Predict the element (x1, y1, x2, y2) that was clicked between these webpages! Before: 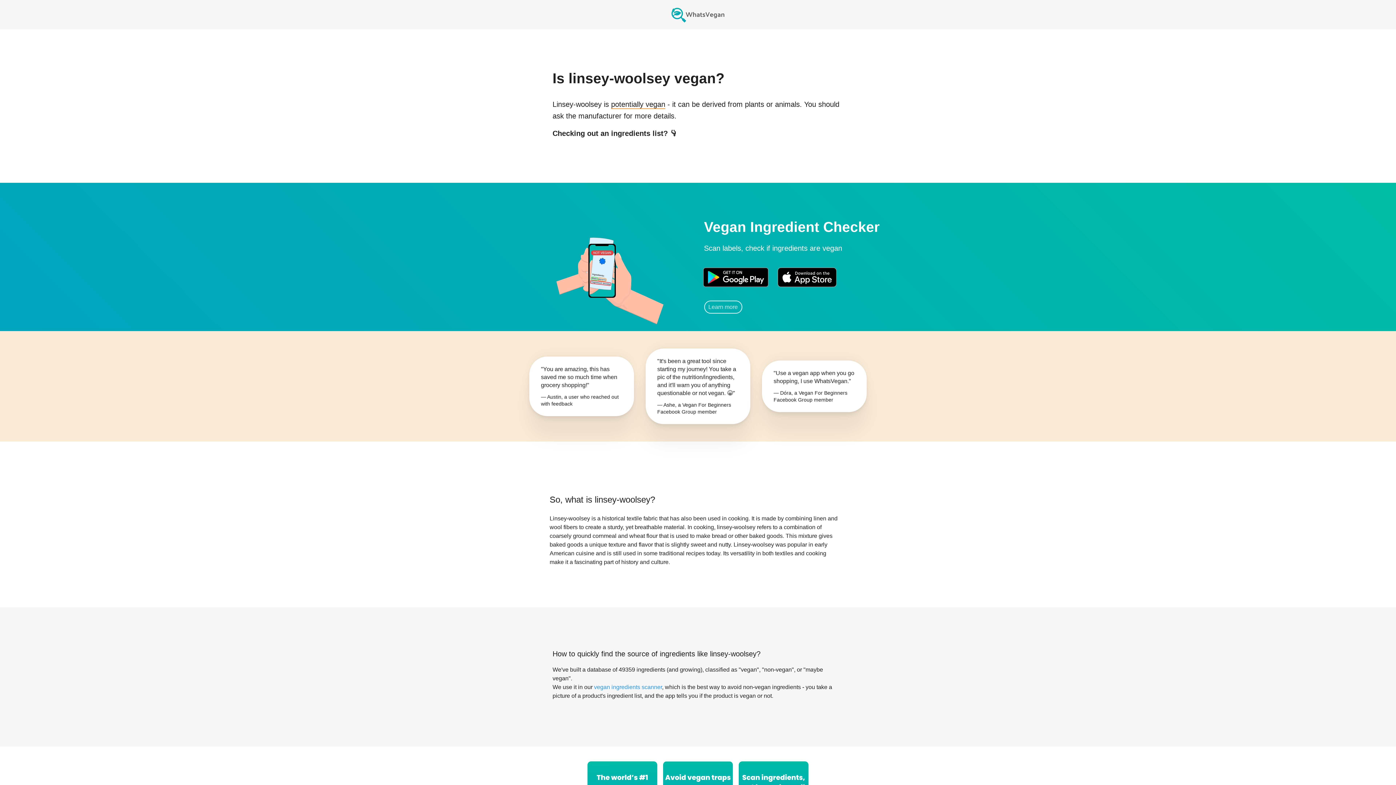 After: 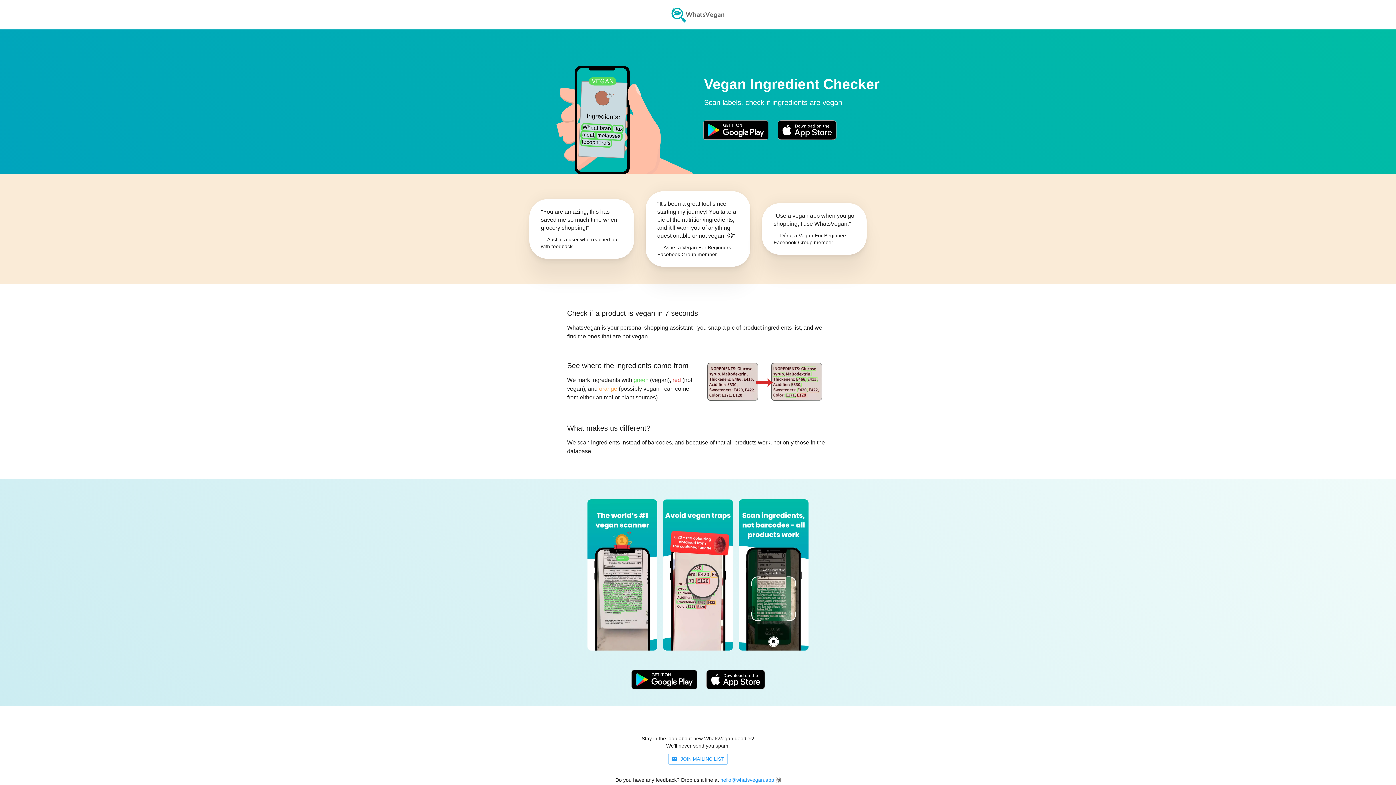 Action: bbox: (663, 0, 733, 29)